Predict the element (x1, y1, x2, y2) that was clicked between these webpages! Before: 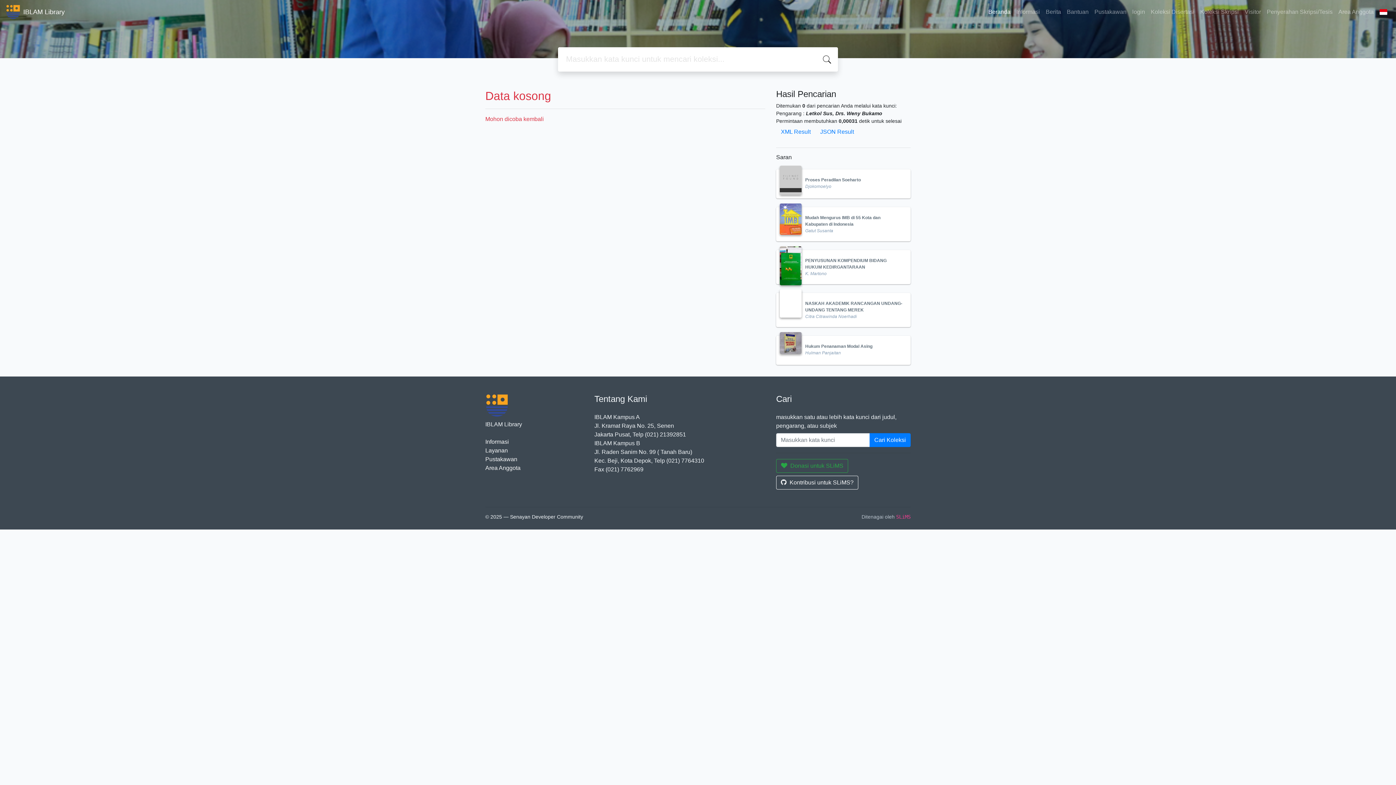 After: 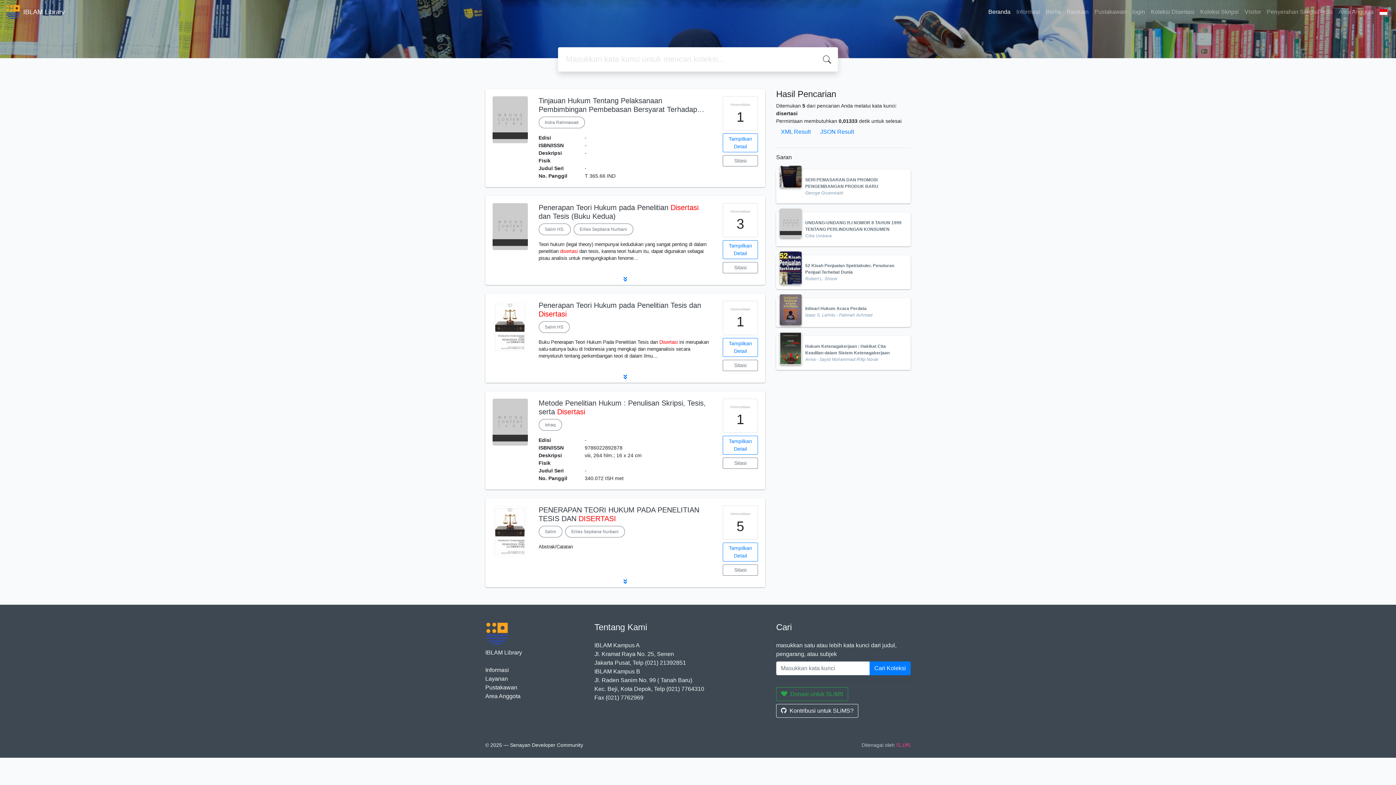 Action: label: Koleksi Disertasi bbox: (1148, 4, 1197, 19)